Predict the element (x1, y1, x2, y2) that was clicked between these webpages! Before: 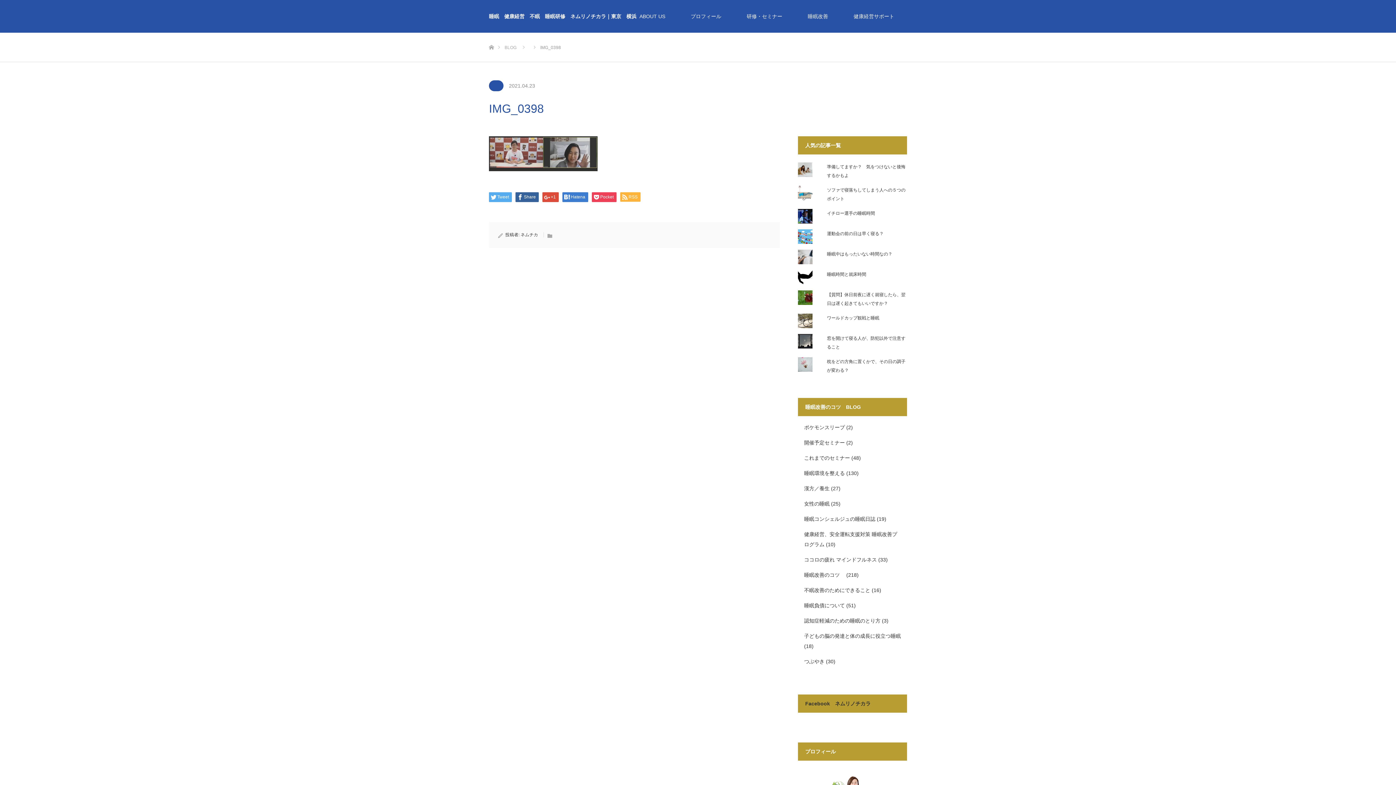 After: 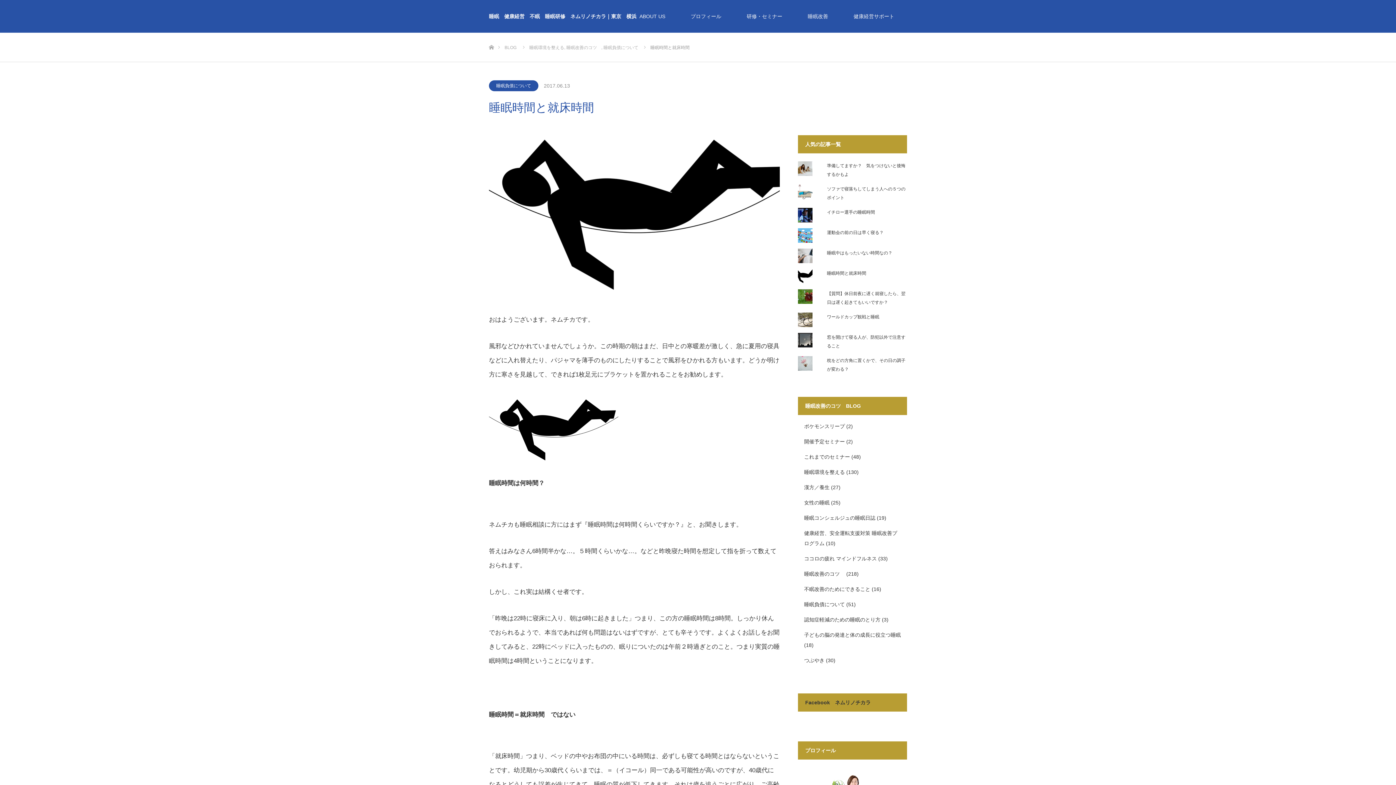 Action: label: 睡眠時間と就床時間 bbox: (827, 272, 866, 277)